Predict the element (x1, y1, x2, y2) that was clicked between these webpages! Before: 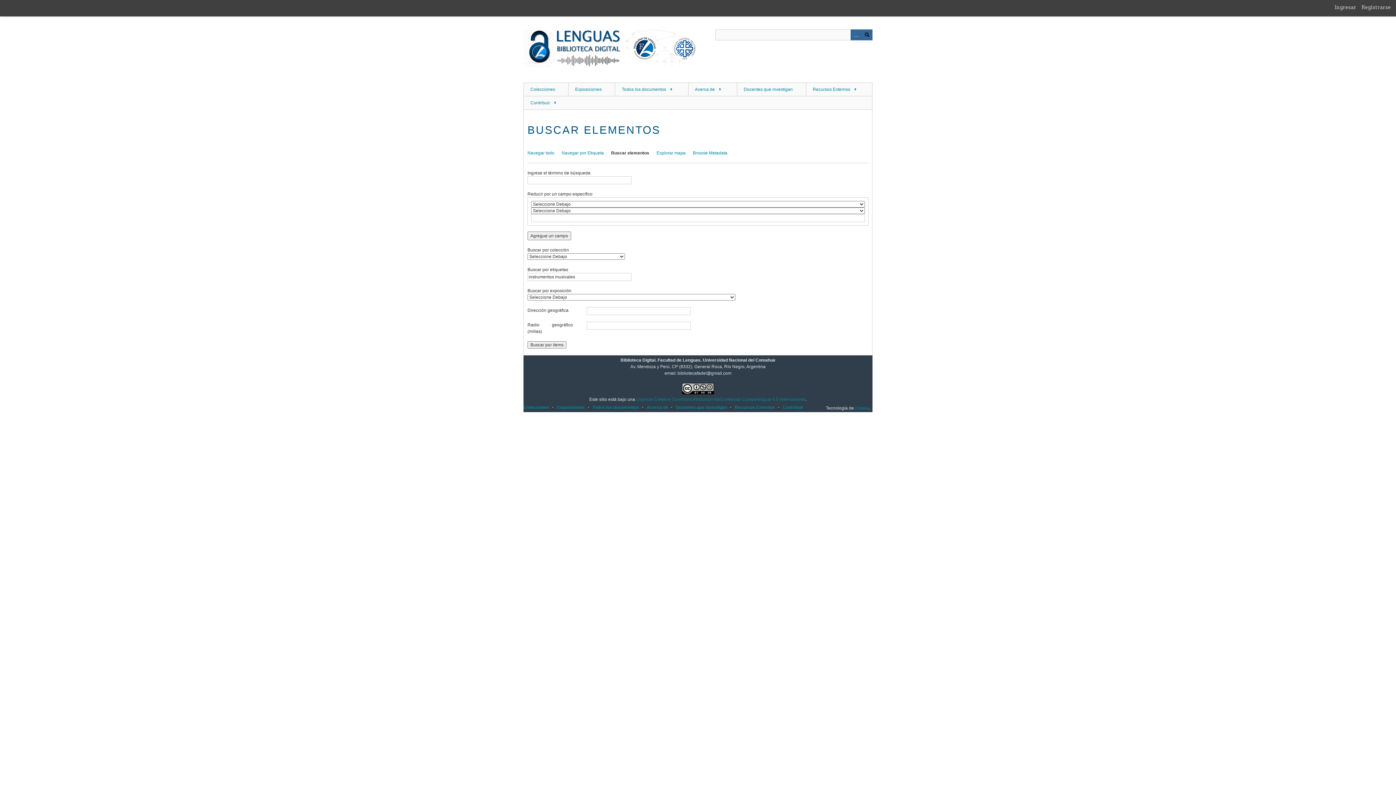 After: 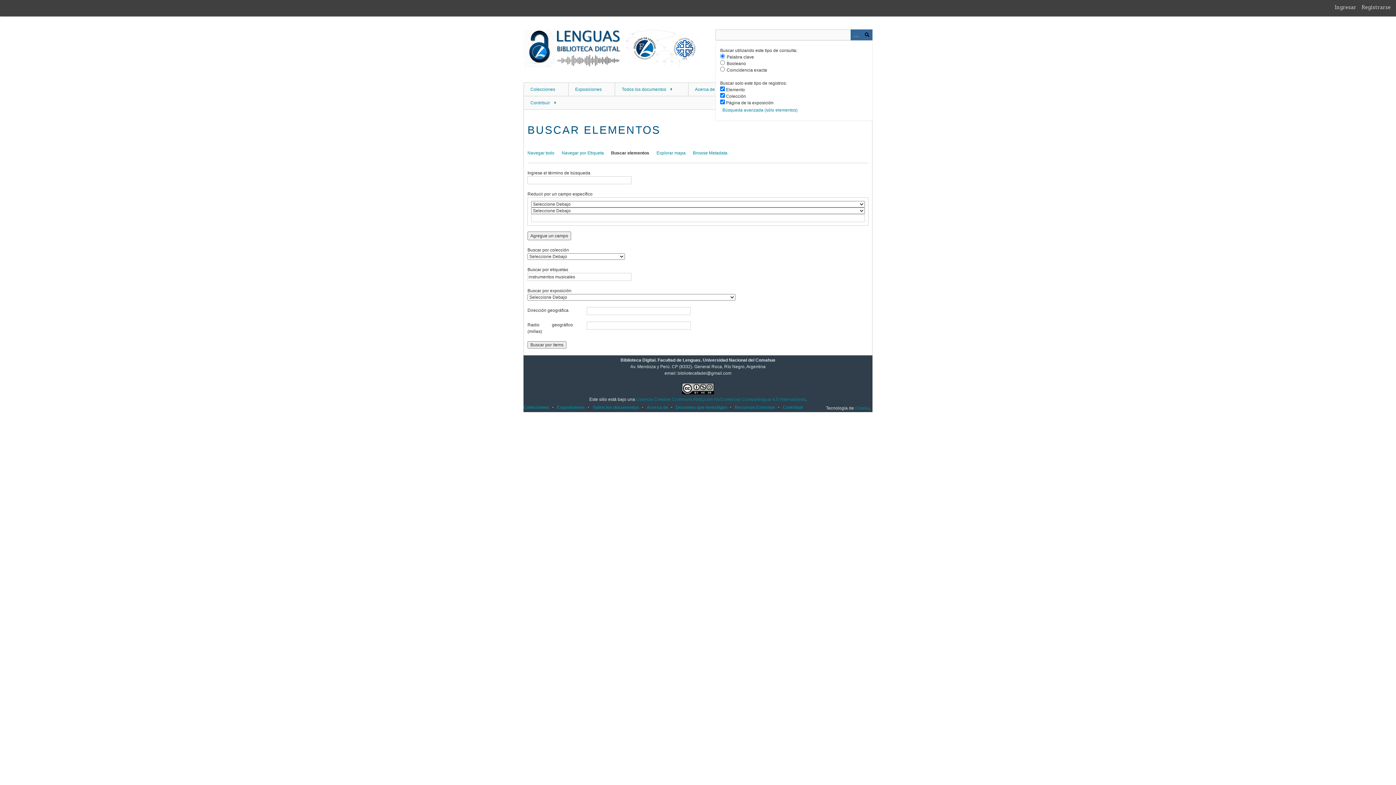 Action: bbox: (850, 29, 861, 40) label: Advanced Search